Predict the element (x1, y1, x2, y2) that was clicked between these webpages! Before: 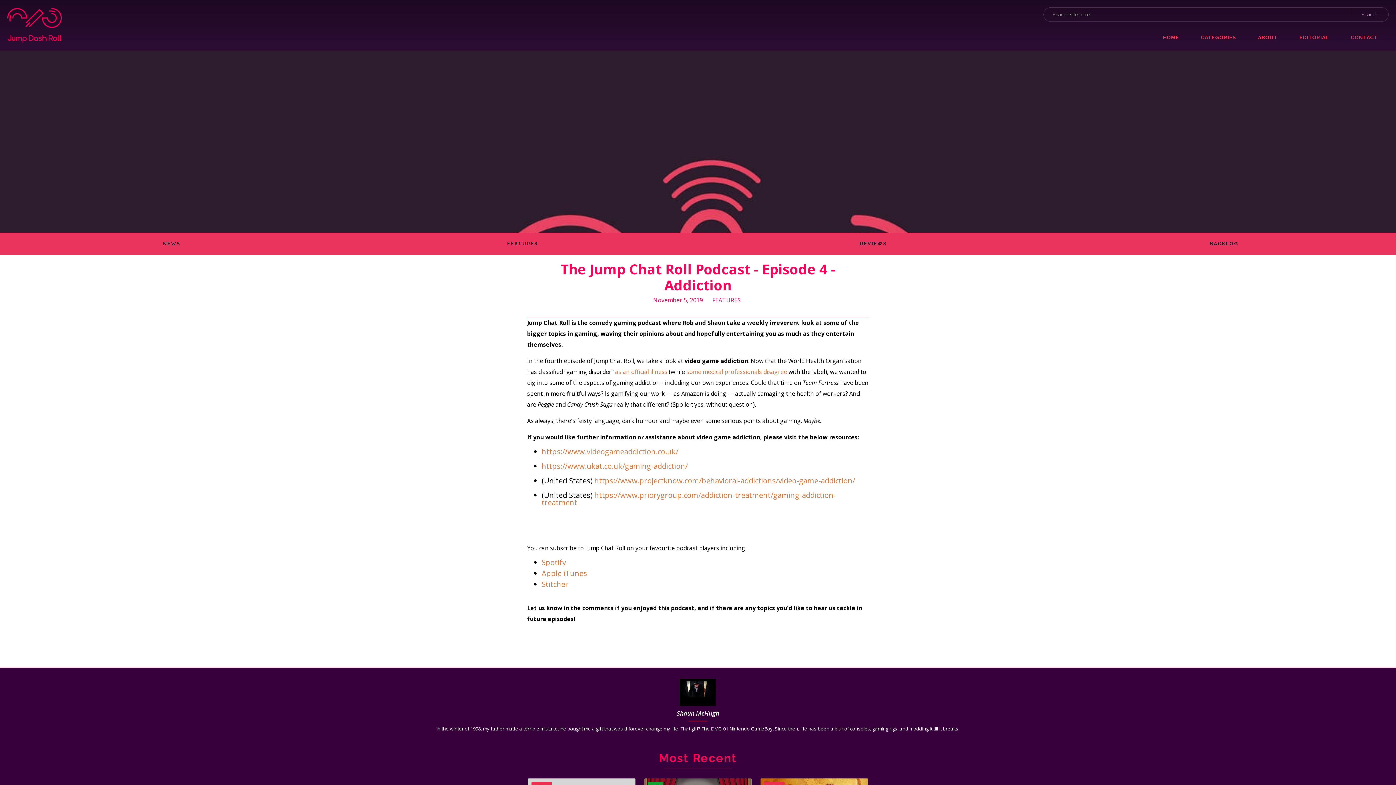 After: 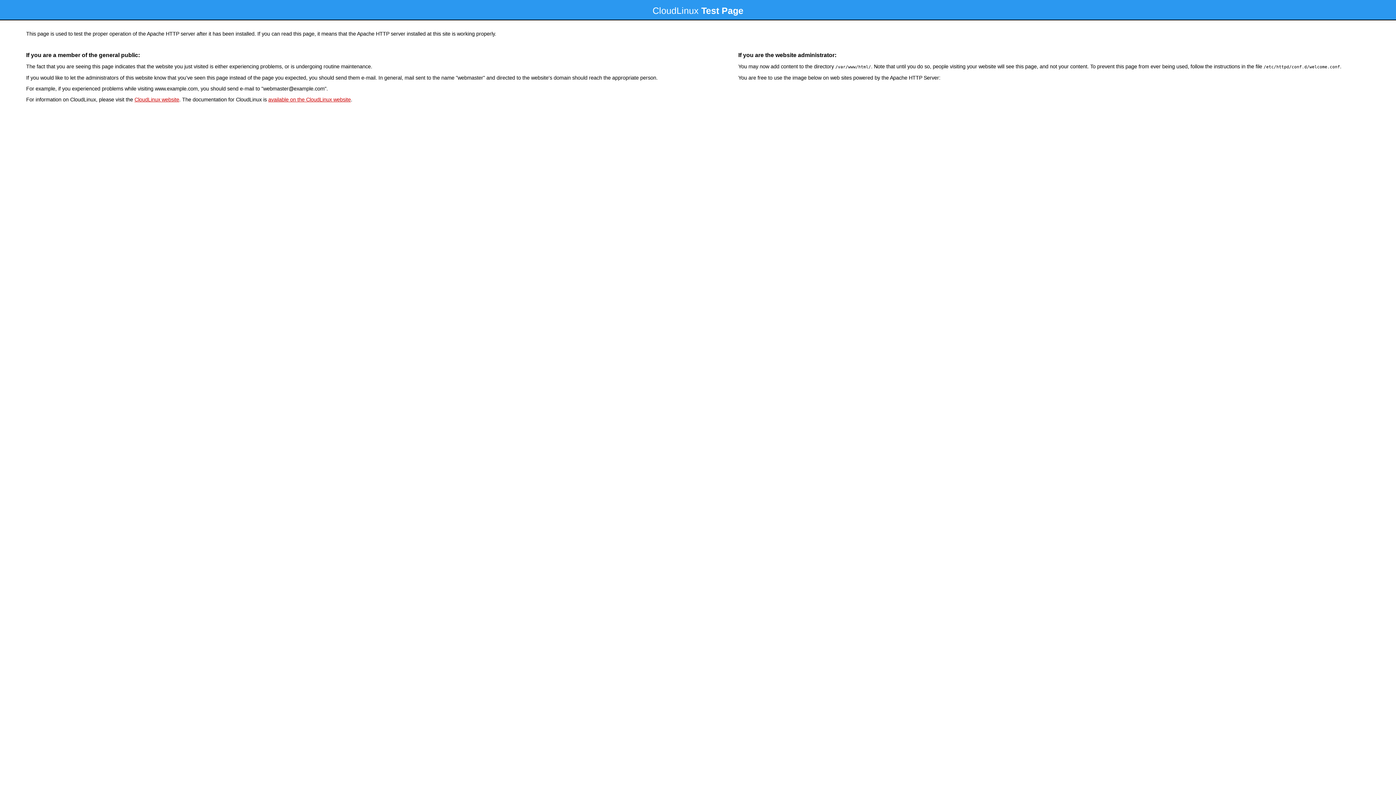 Action: bbox: (541, 446, 678, 456) label: https://www.videogameaddiction.co.uk/
‍